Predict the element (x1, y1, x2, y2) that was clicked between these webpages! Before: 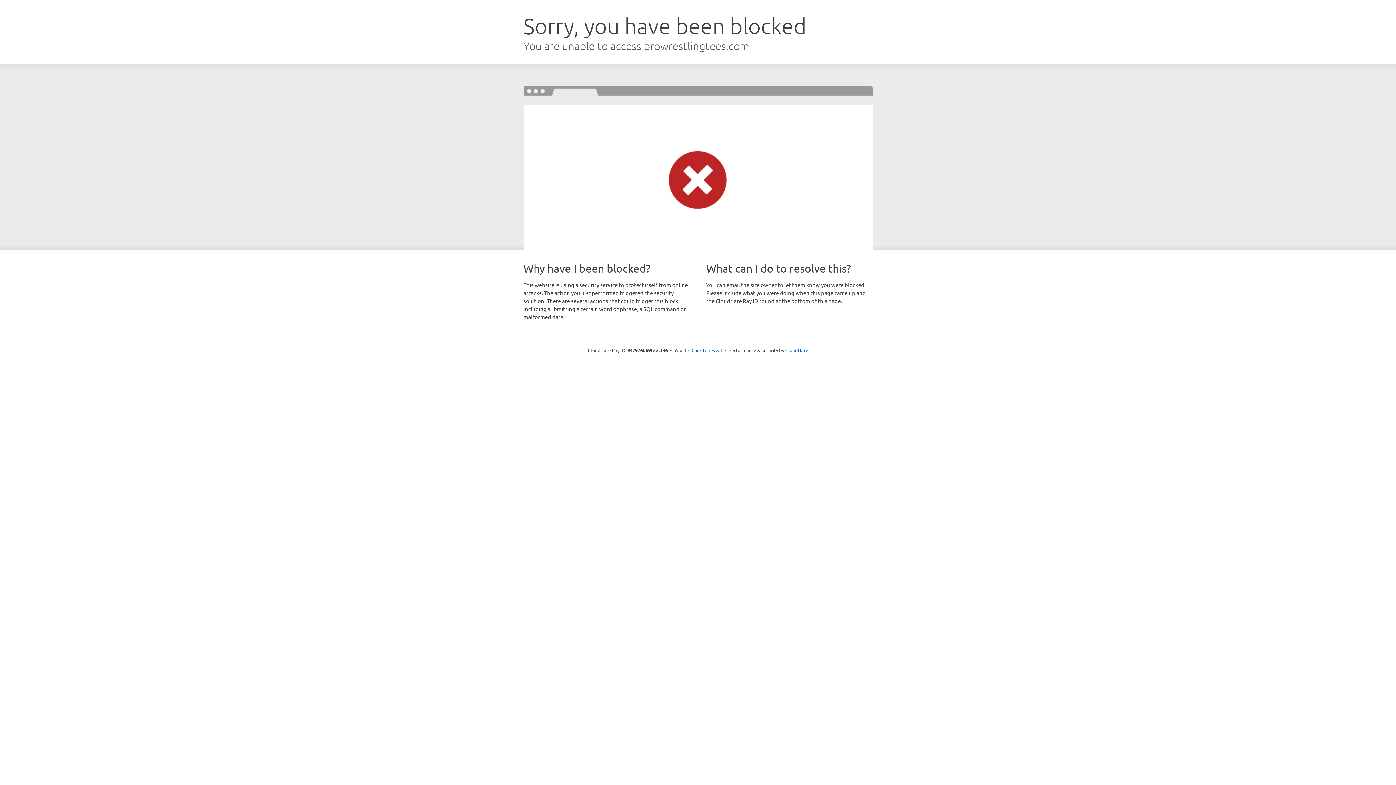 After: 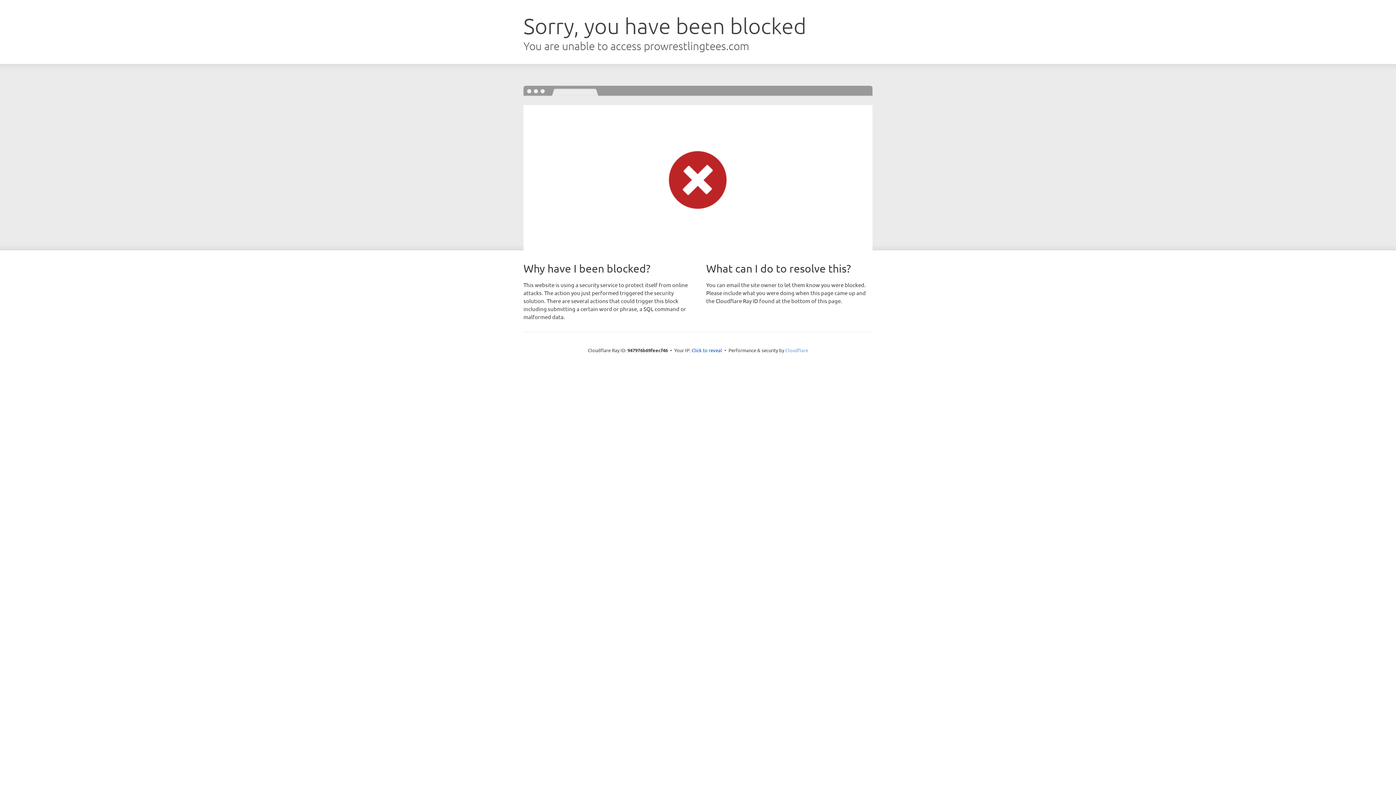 Action: label: Cloudflare bbox: (785, 347, 808, 353)